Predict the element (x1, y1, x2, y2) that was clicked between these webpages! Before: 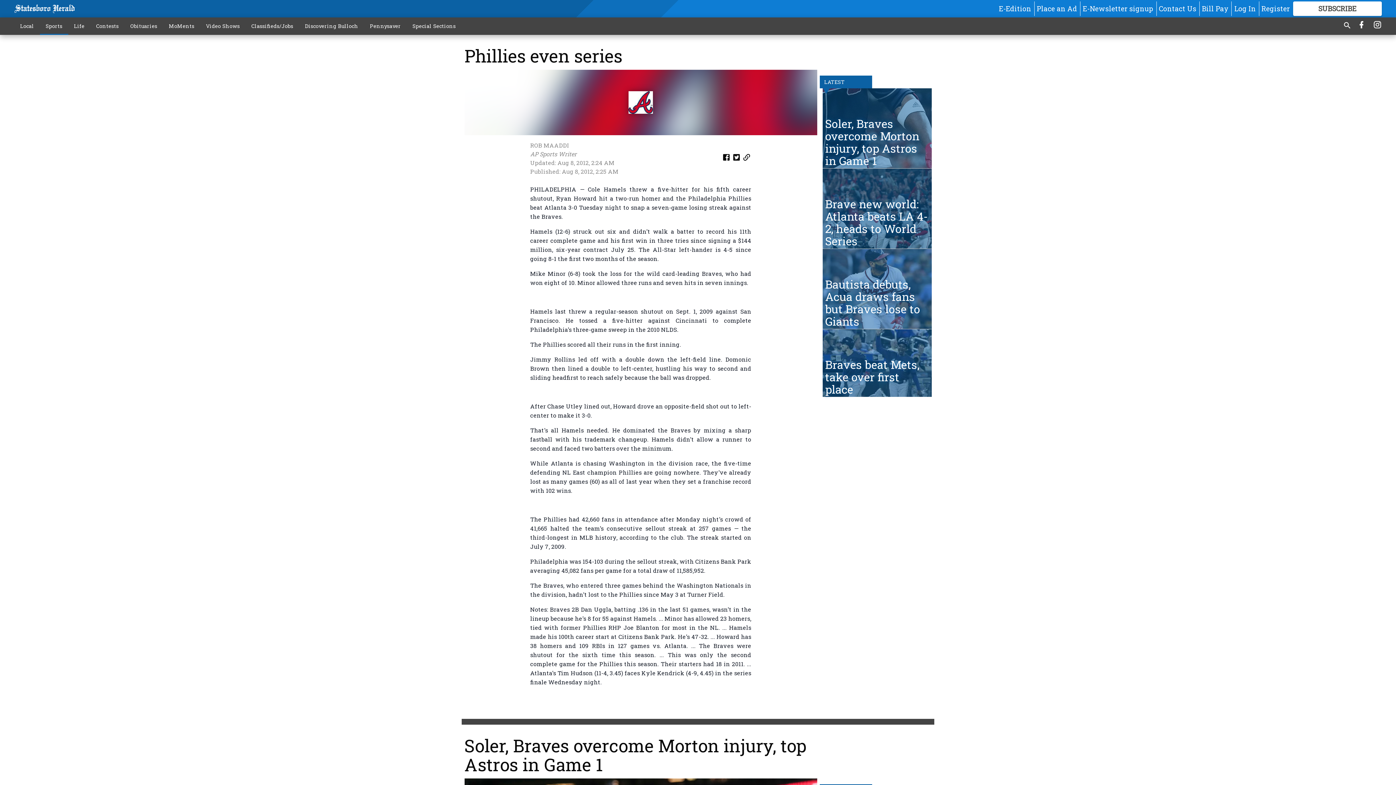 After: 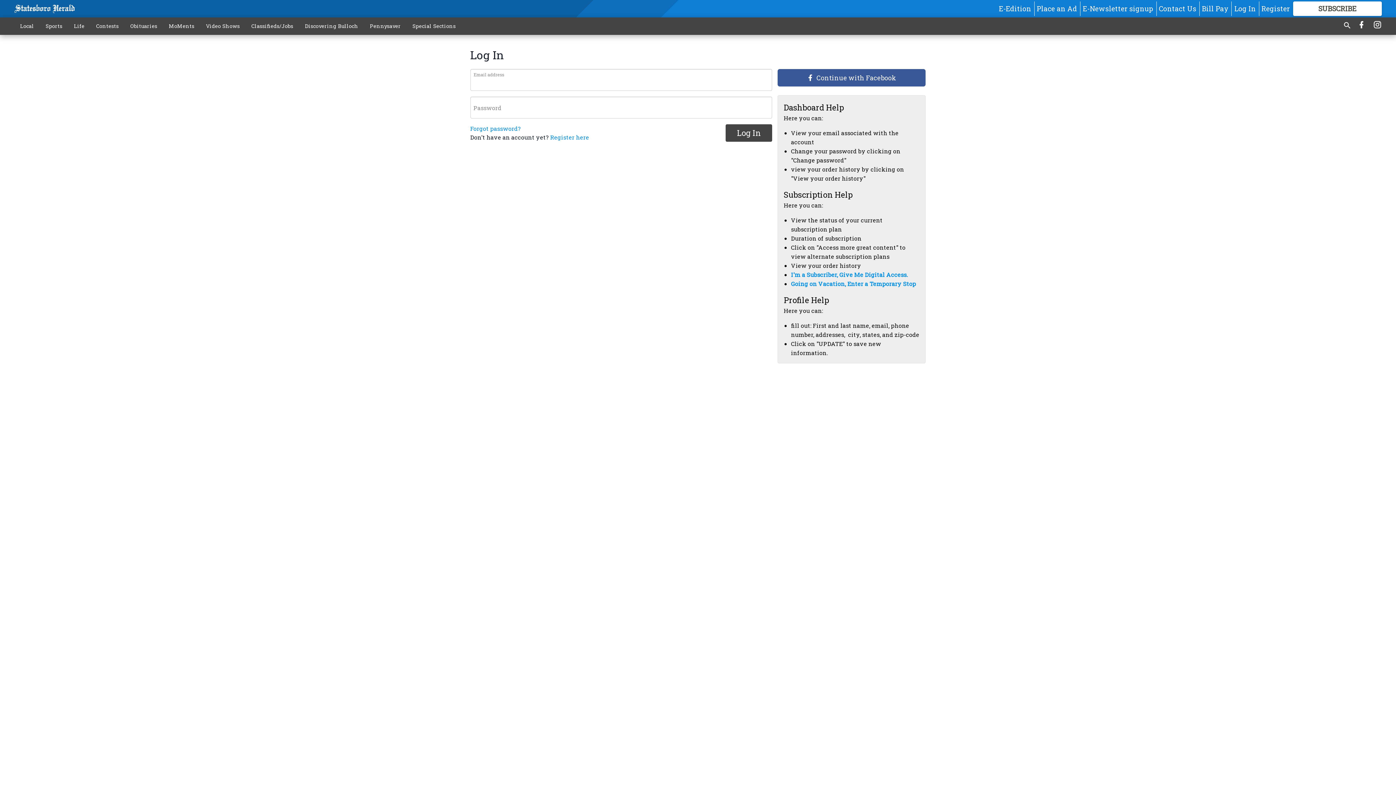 Action: label: E-Edition bbox: (999, 3, 1031, 13)